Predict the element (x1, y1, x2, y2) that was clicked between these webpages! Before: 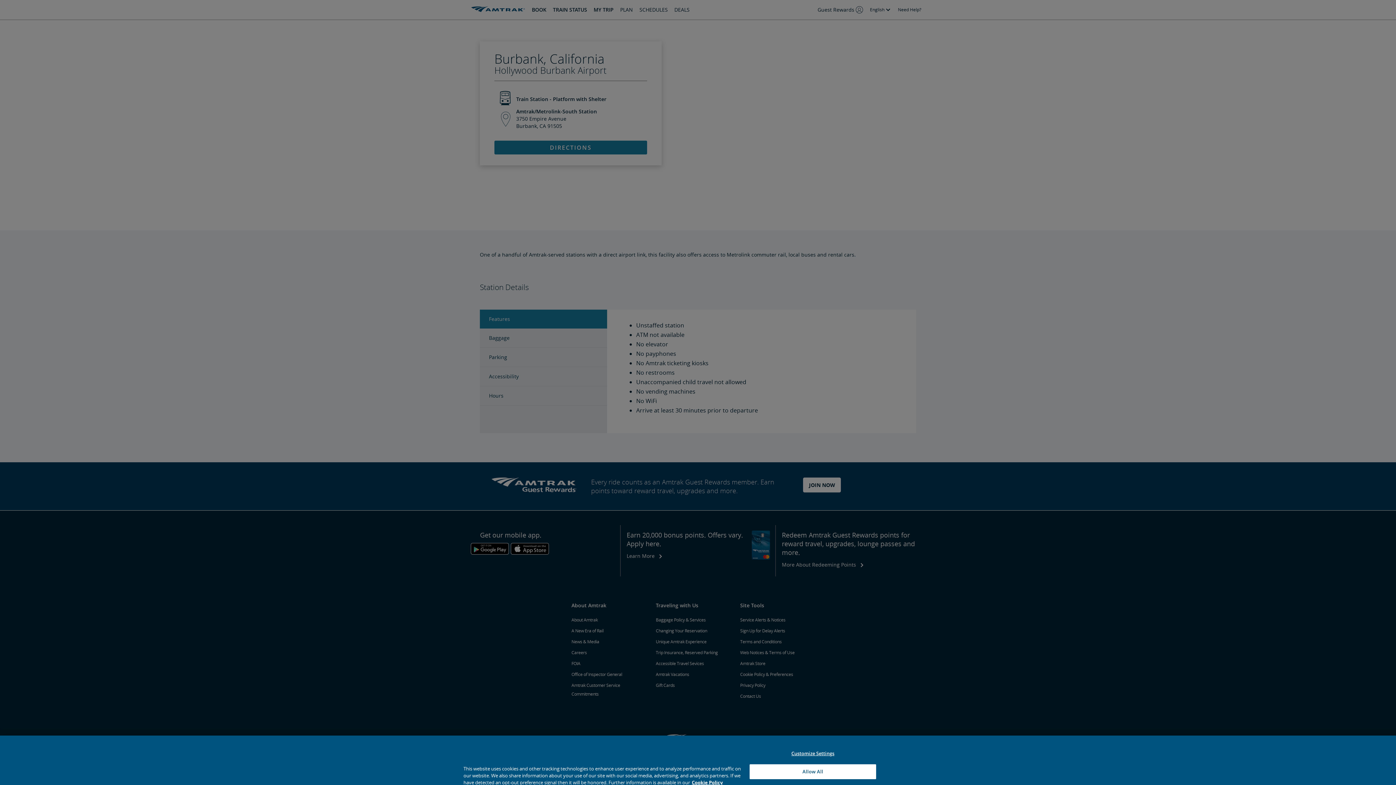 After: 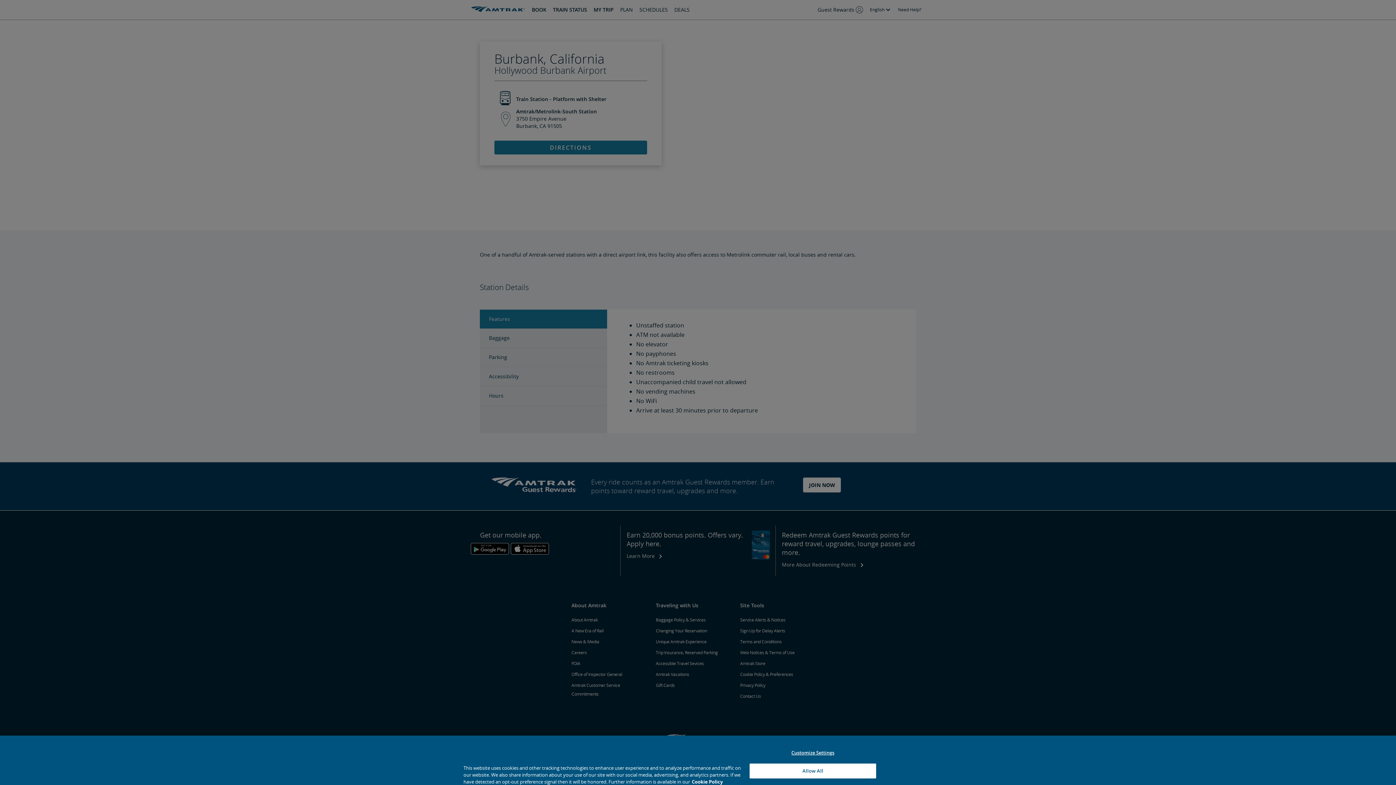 Action: label: More information about your privacy, opens in a new tab bbox: (692, 779, 722, 786)